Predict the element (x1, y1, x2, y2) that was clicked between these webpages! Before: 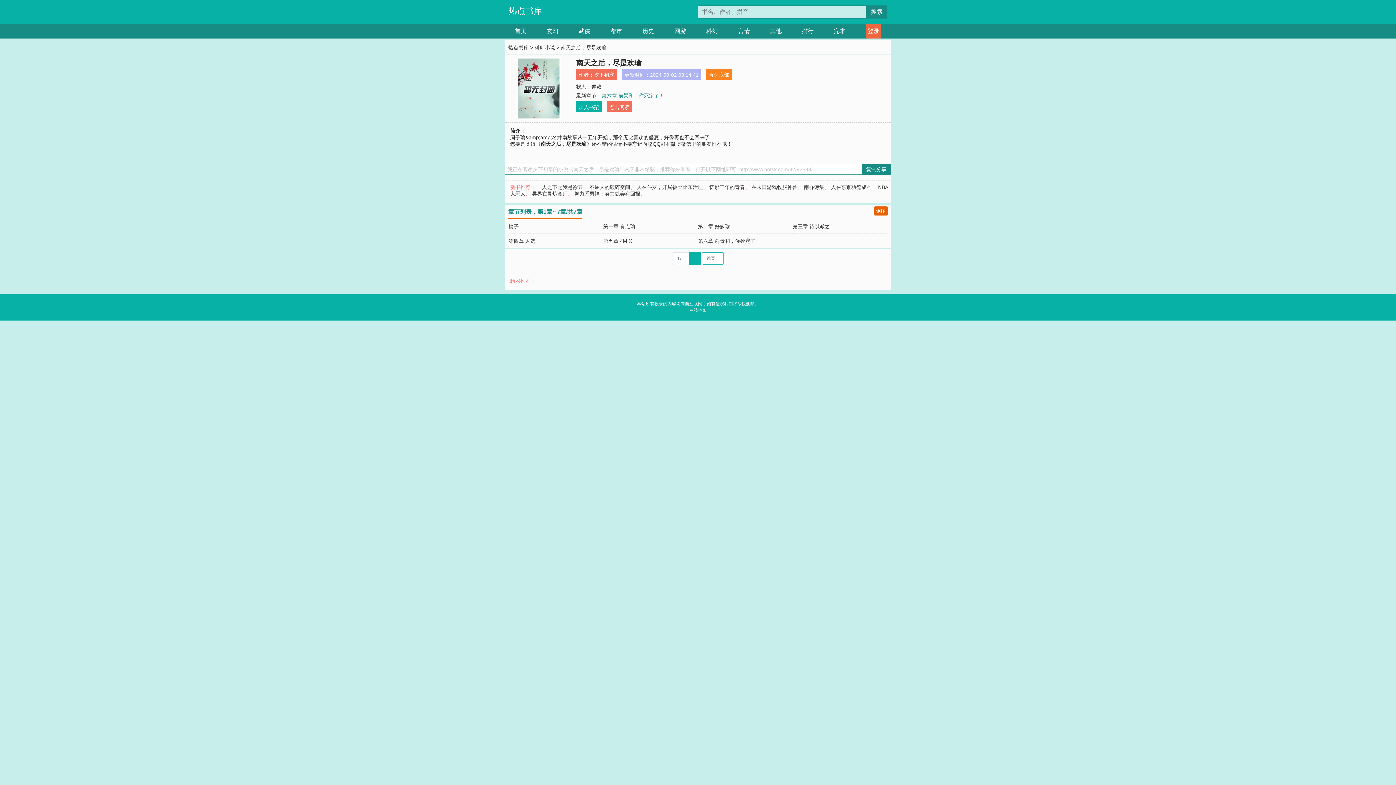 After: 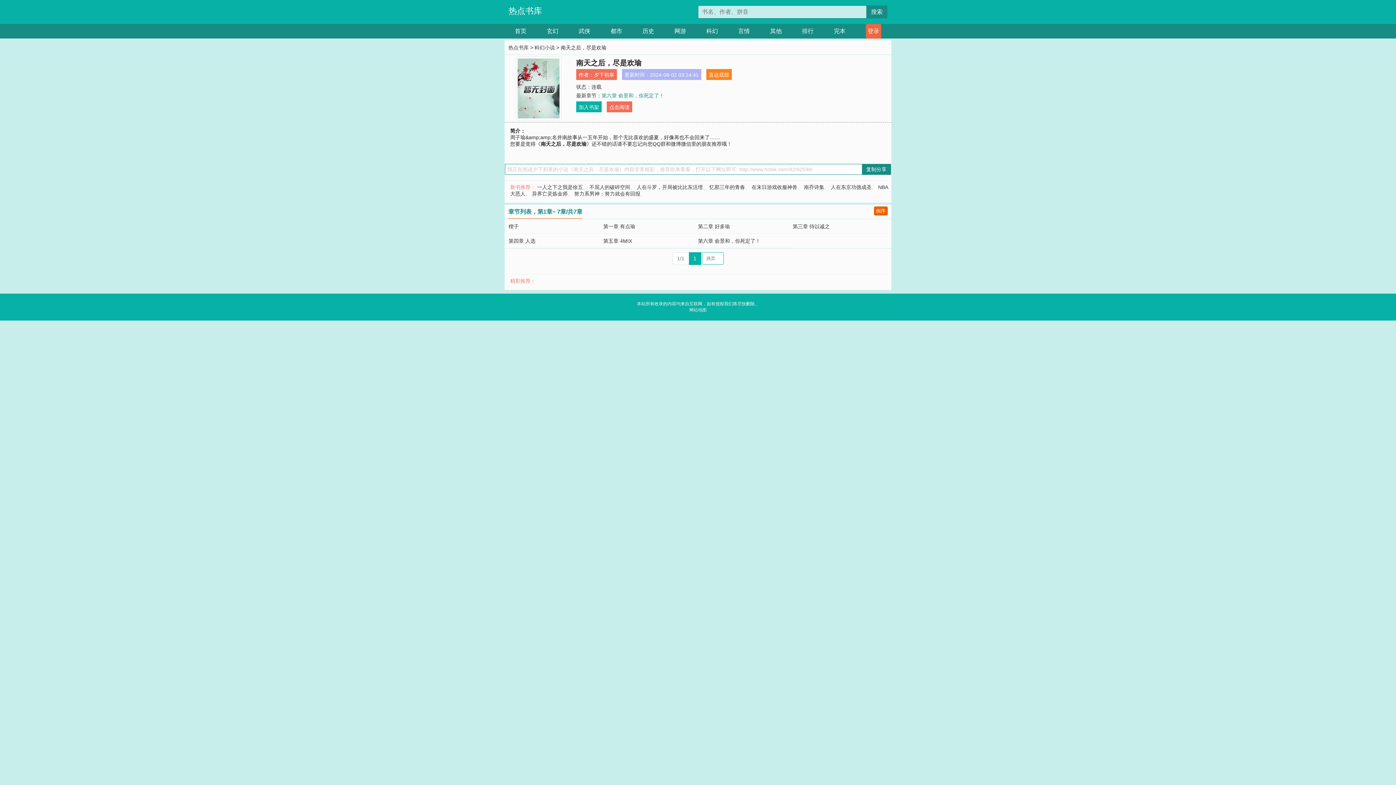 Action: bbox: (709, 72, 729, 77) label: 直达底部